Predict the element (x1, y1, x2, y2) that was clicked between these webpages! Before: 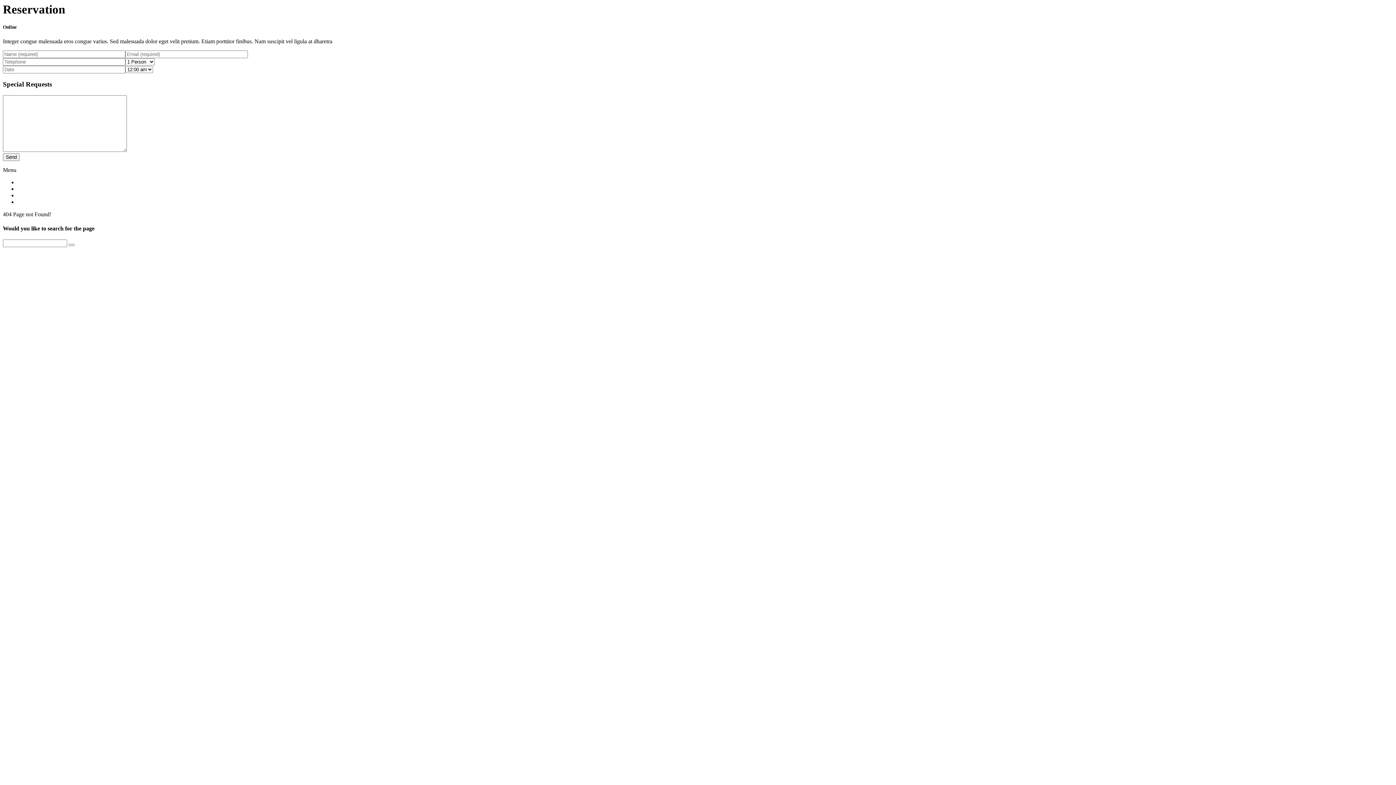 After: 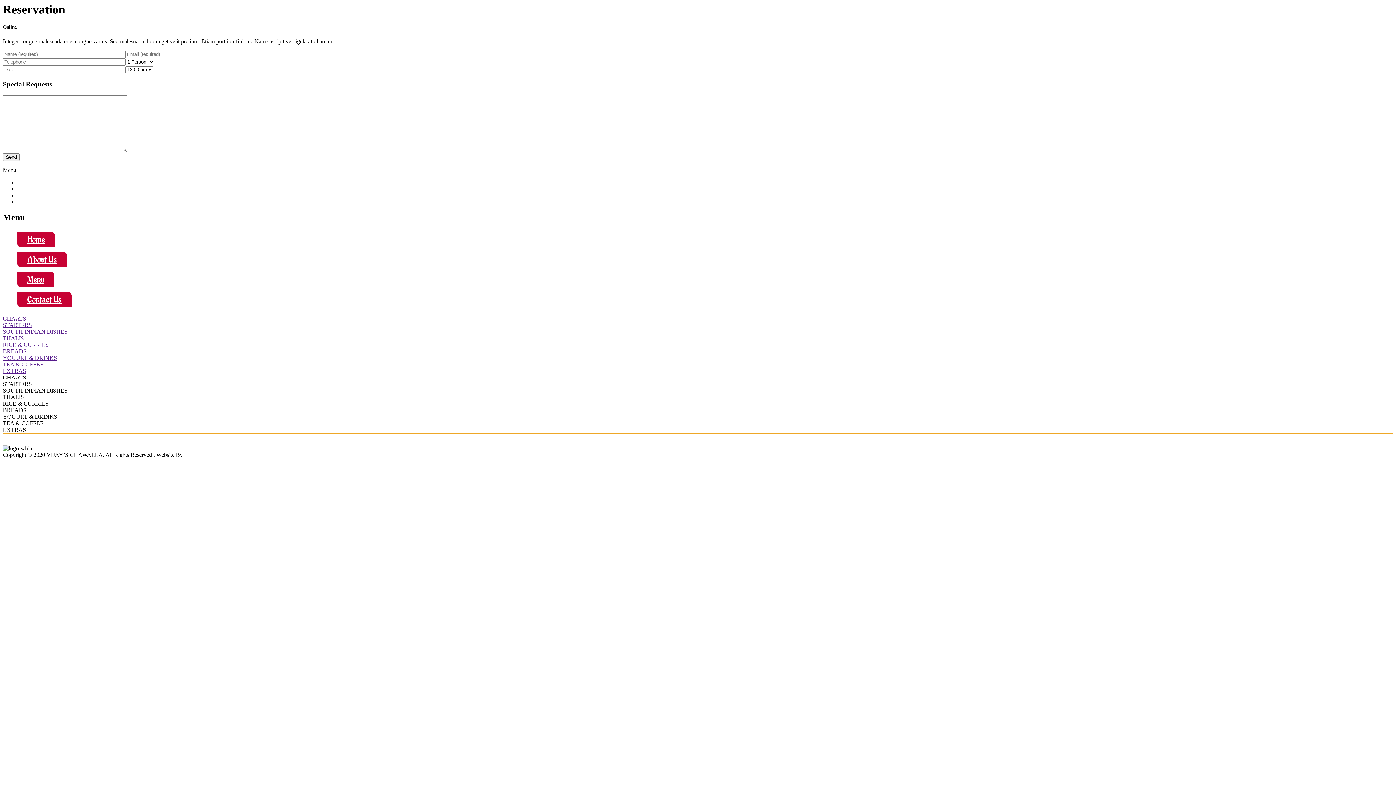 Action: bbox: (17, 192, 30, 198) label: Menu